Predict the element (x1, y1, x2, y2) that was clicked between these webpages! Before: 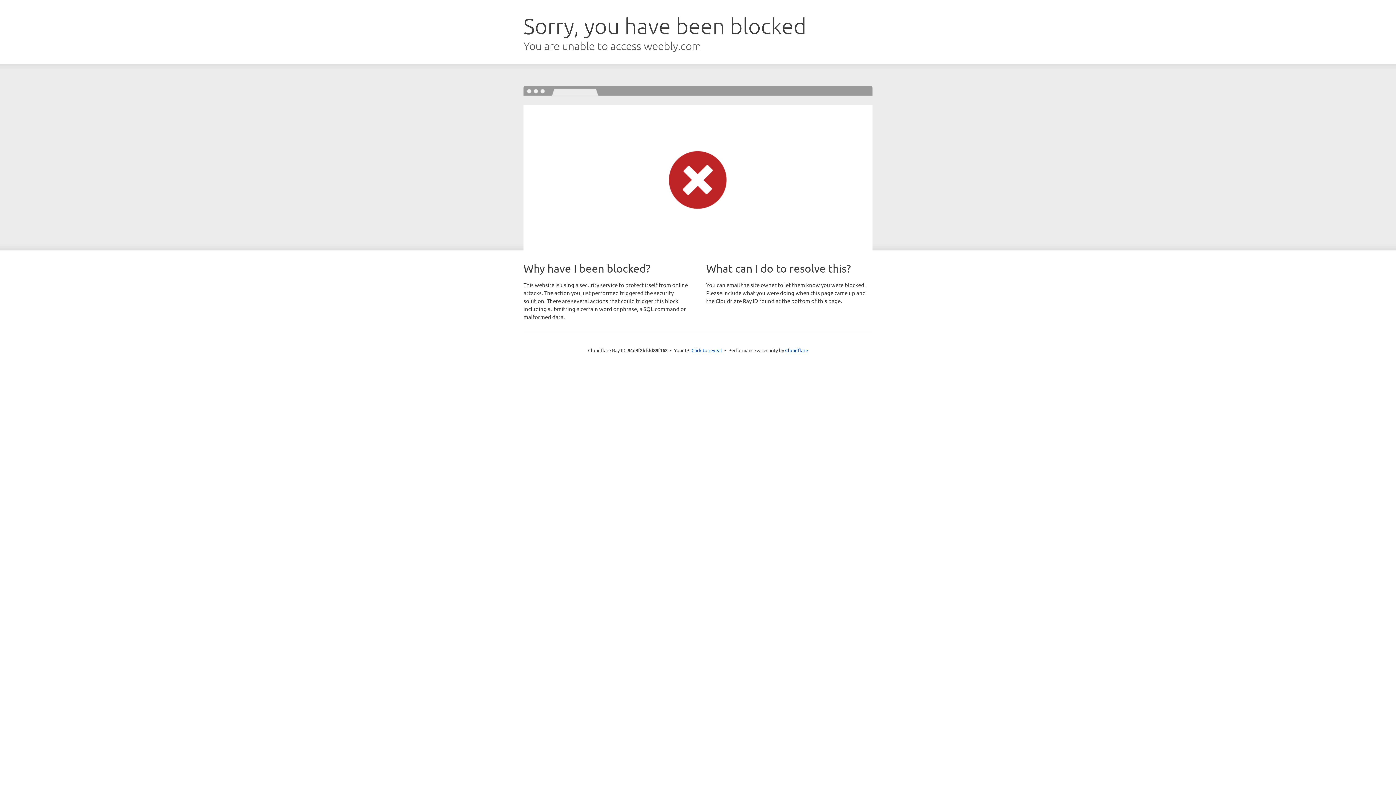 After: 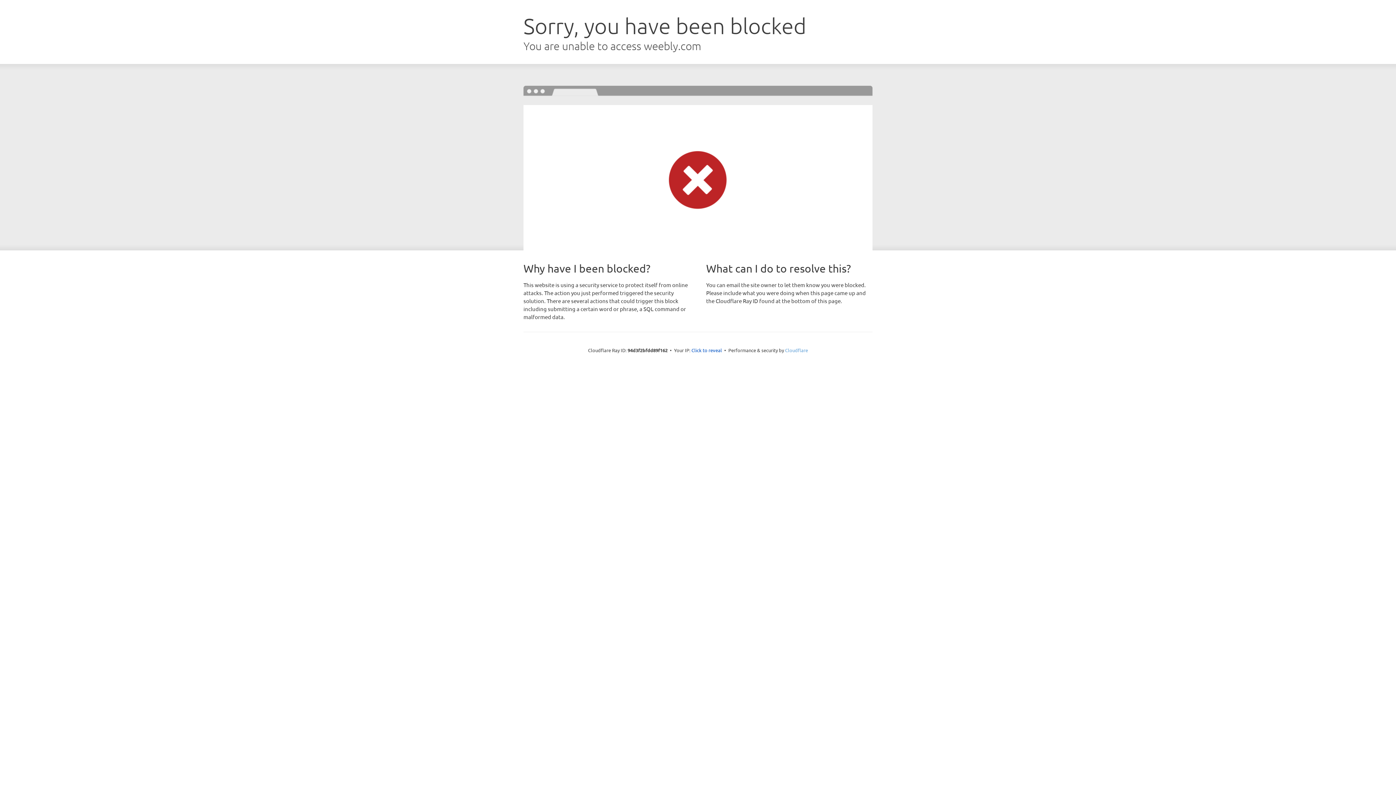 Action: bbox: (785, 347, 808, 353) label: Cloudflare